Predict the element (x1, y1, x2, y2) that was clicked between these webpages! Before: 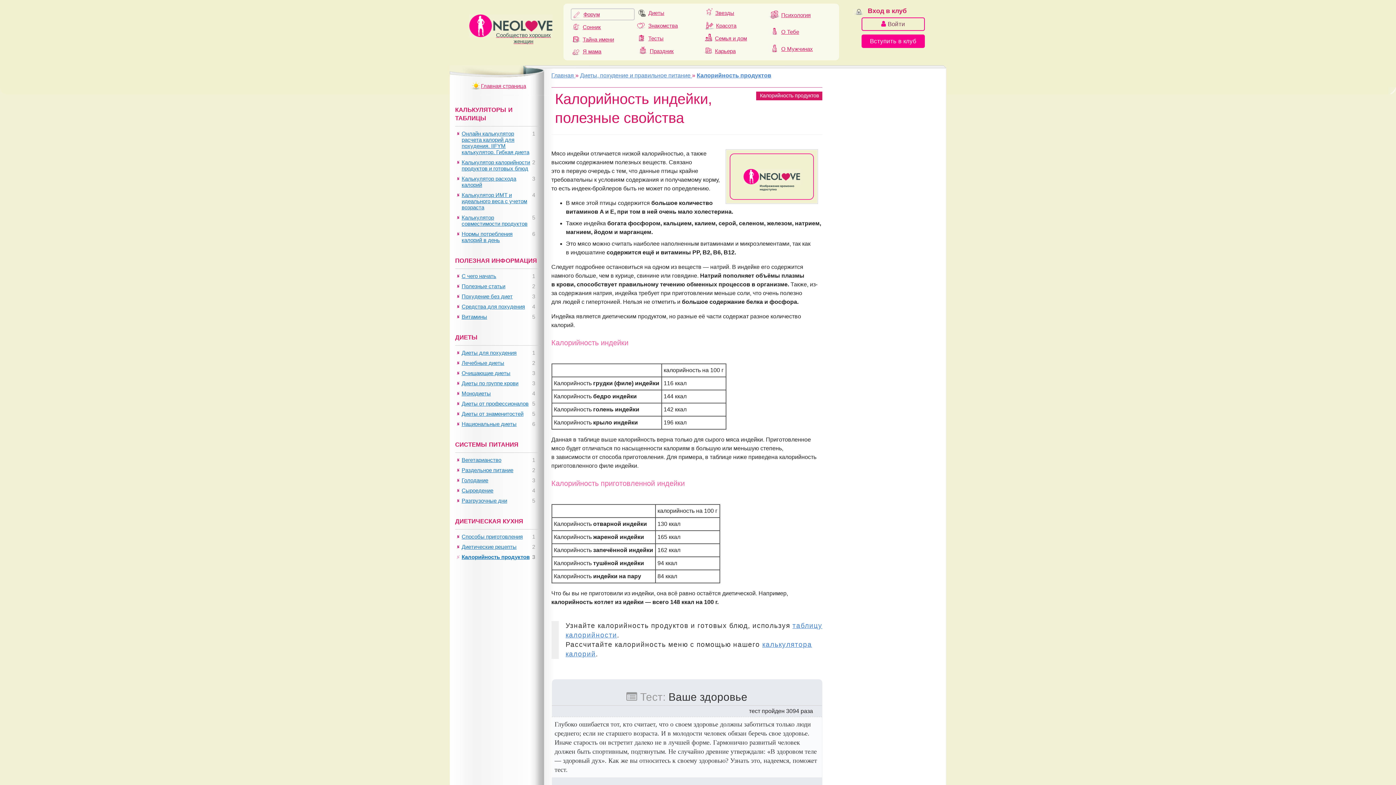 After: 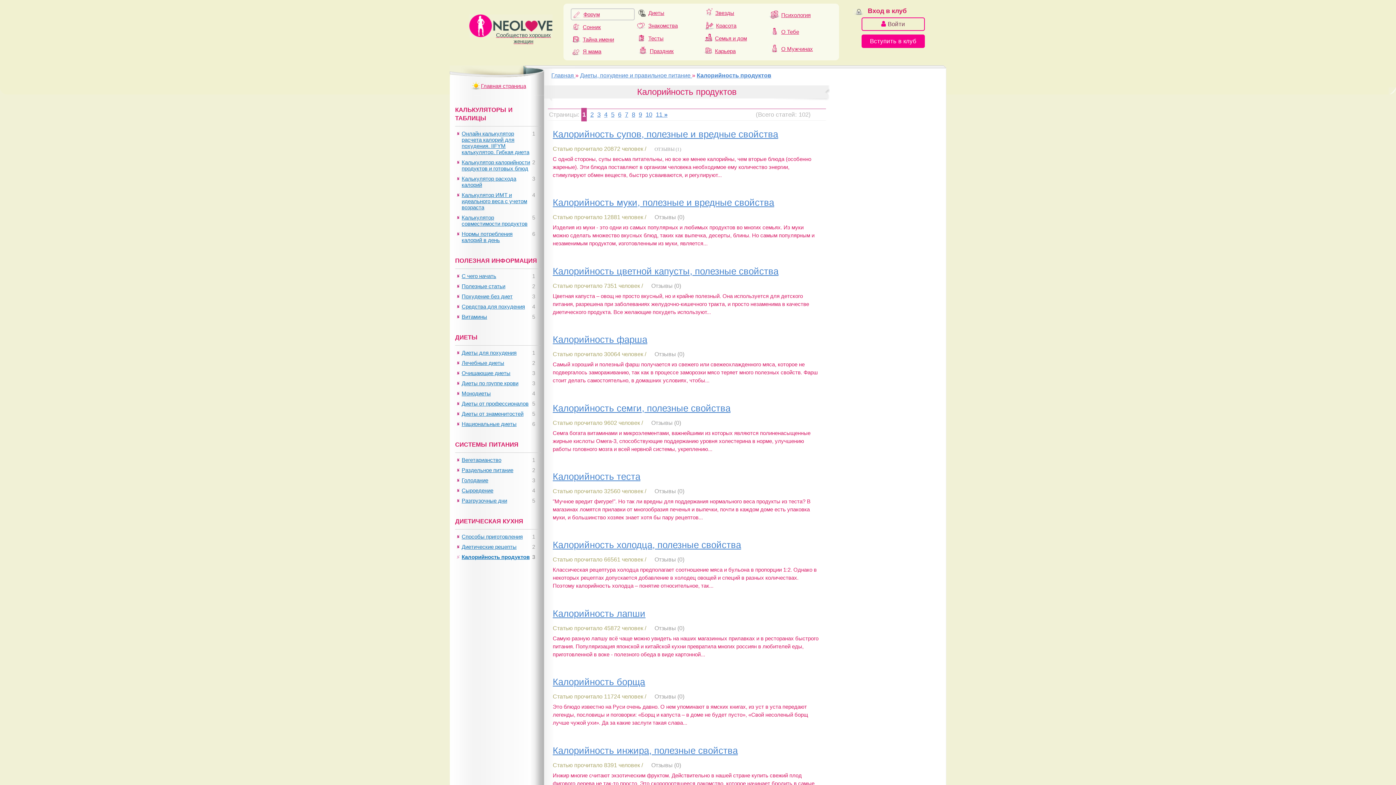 Action: bbox: (696, 72, 771, 78) label: Калорийность продуктов